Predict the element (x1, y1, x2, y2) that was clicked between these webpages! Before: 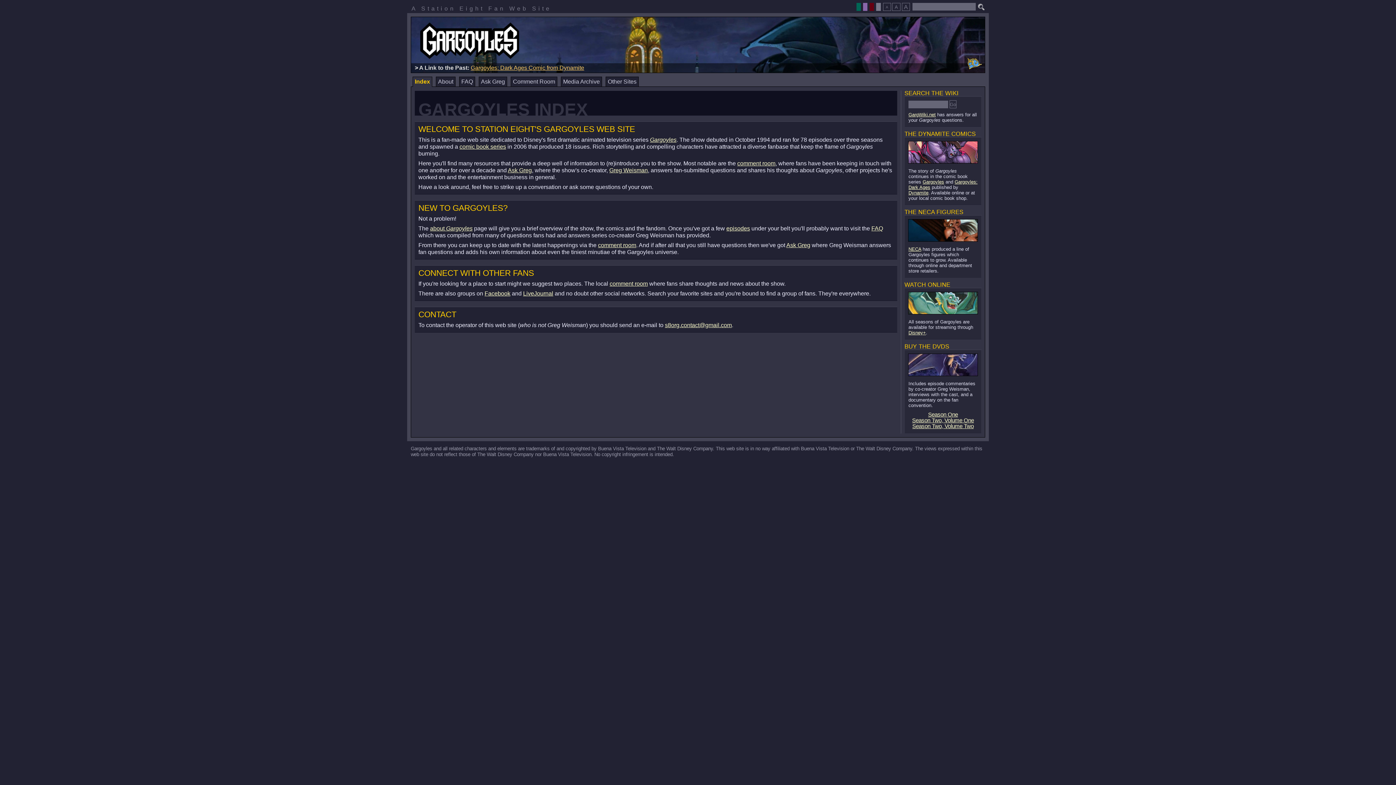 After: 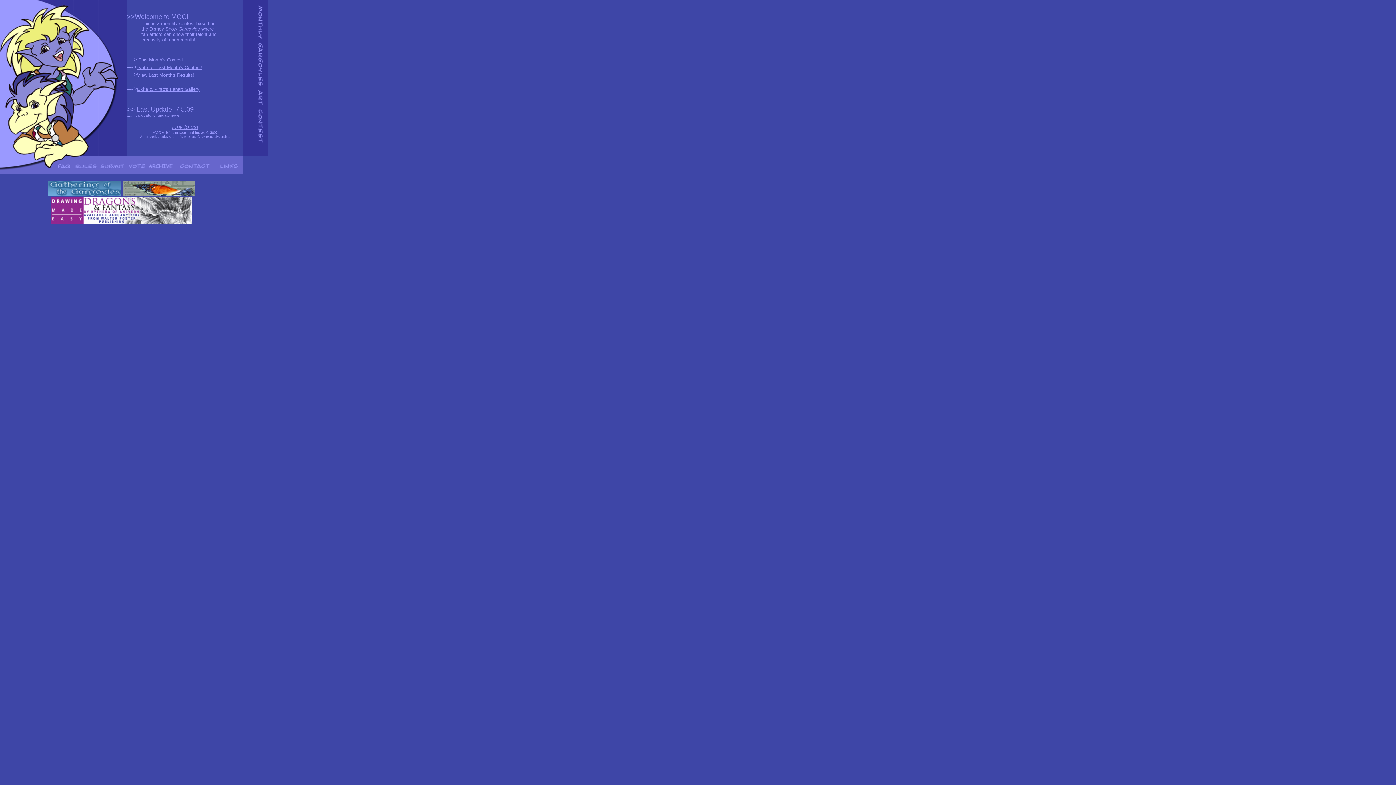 Action: bbox: (965, 66, 984, 72)